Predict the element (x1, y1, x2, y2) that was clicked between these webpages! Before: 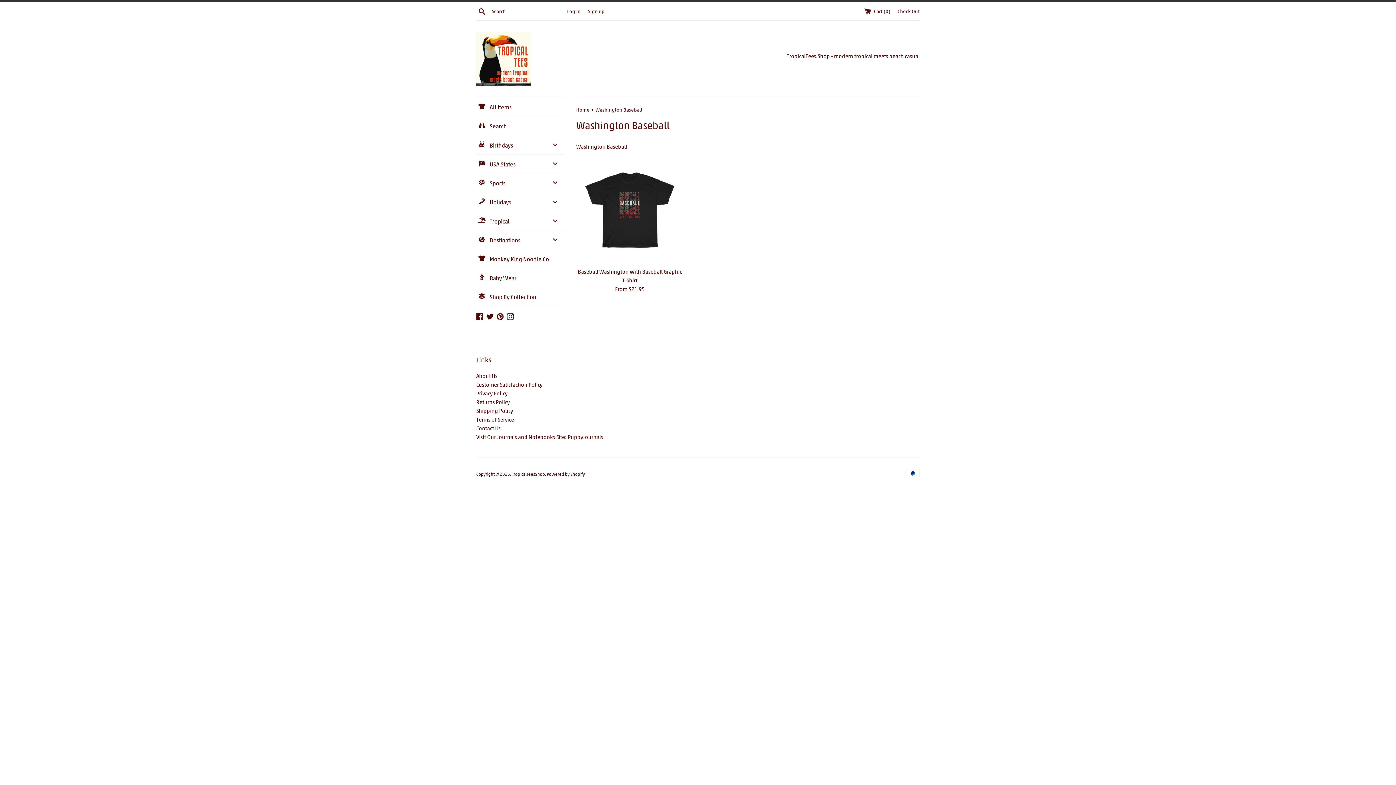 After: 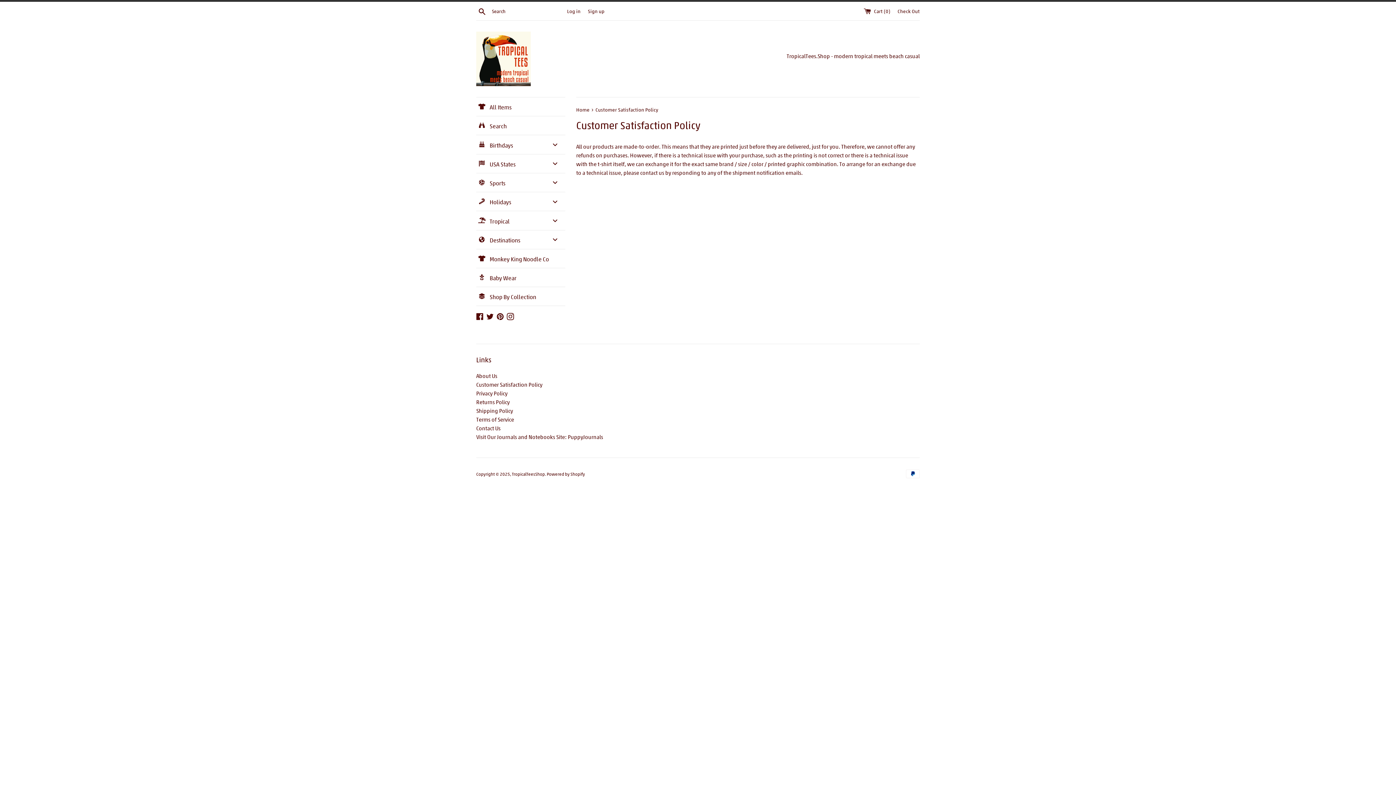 Action: label: Customer Satisfaction Policy bbox: (476, 381, 542, 388)